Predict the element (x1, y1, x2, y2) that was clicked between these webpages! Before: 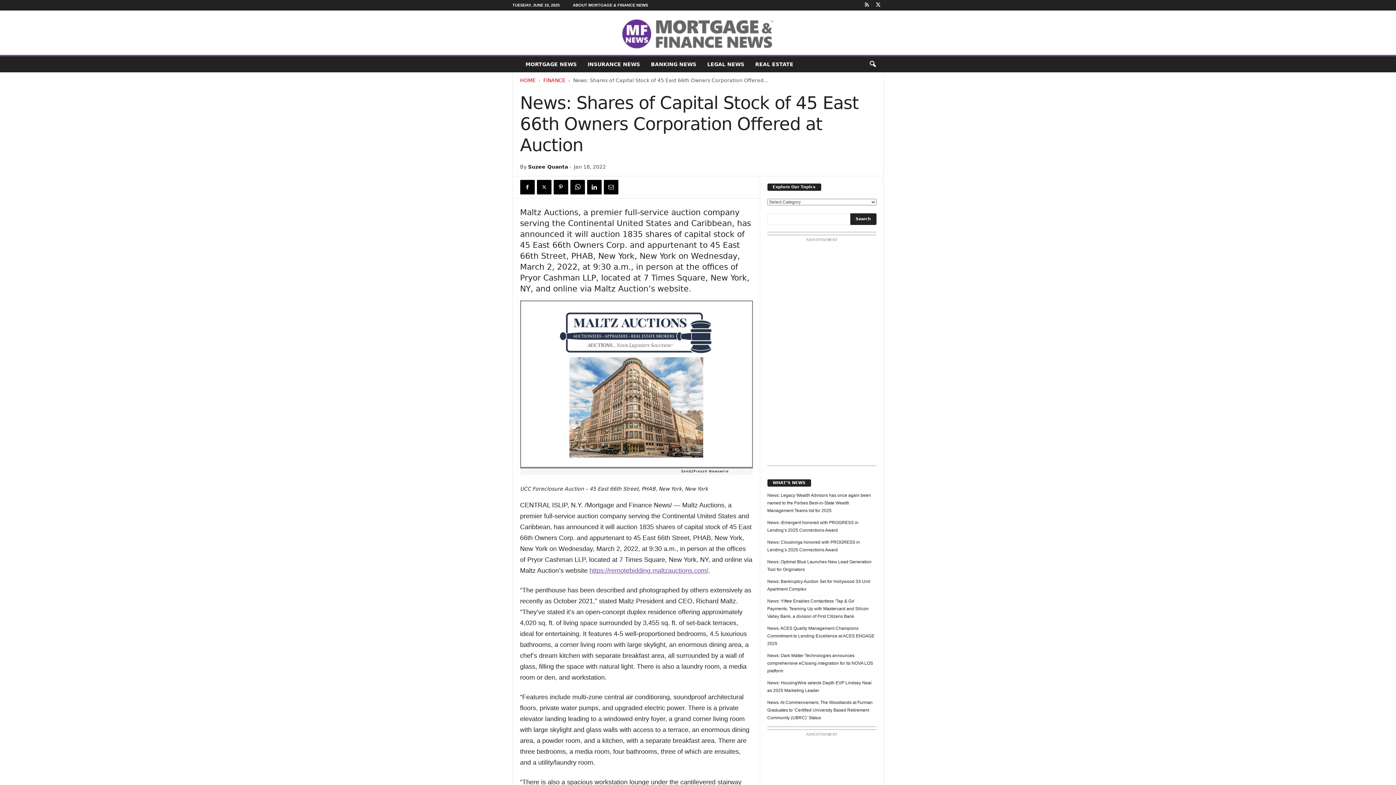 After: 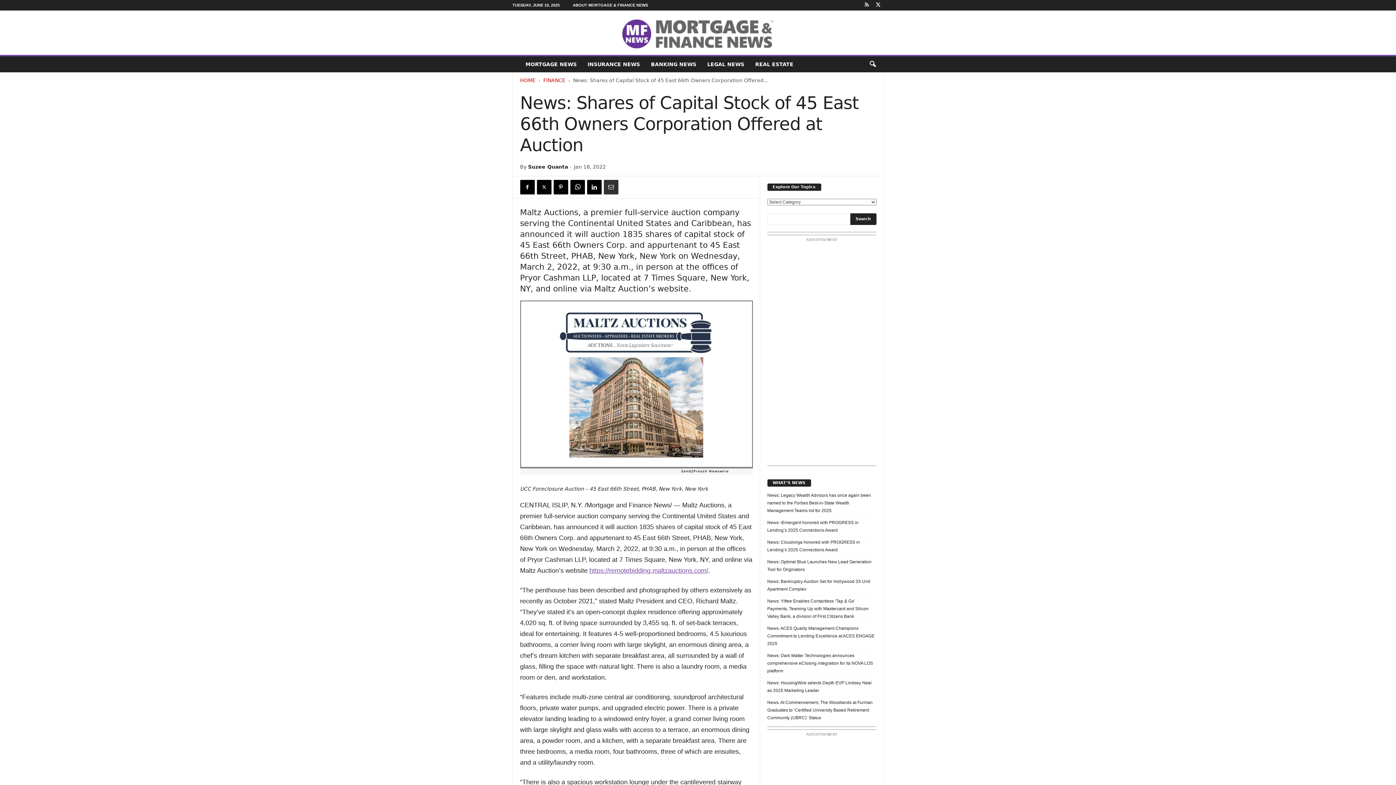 Action: bbox: (603, 180, 618, 194)